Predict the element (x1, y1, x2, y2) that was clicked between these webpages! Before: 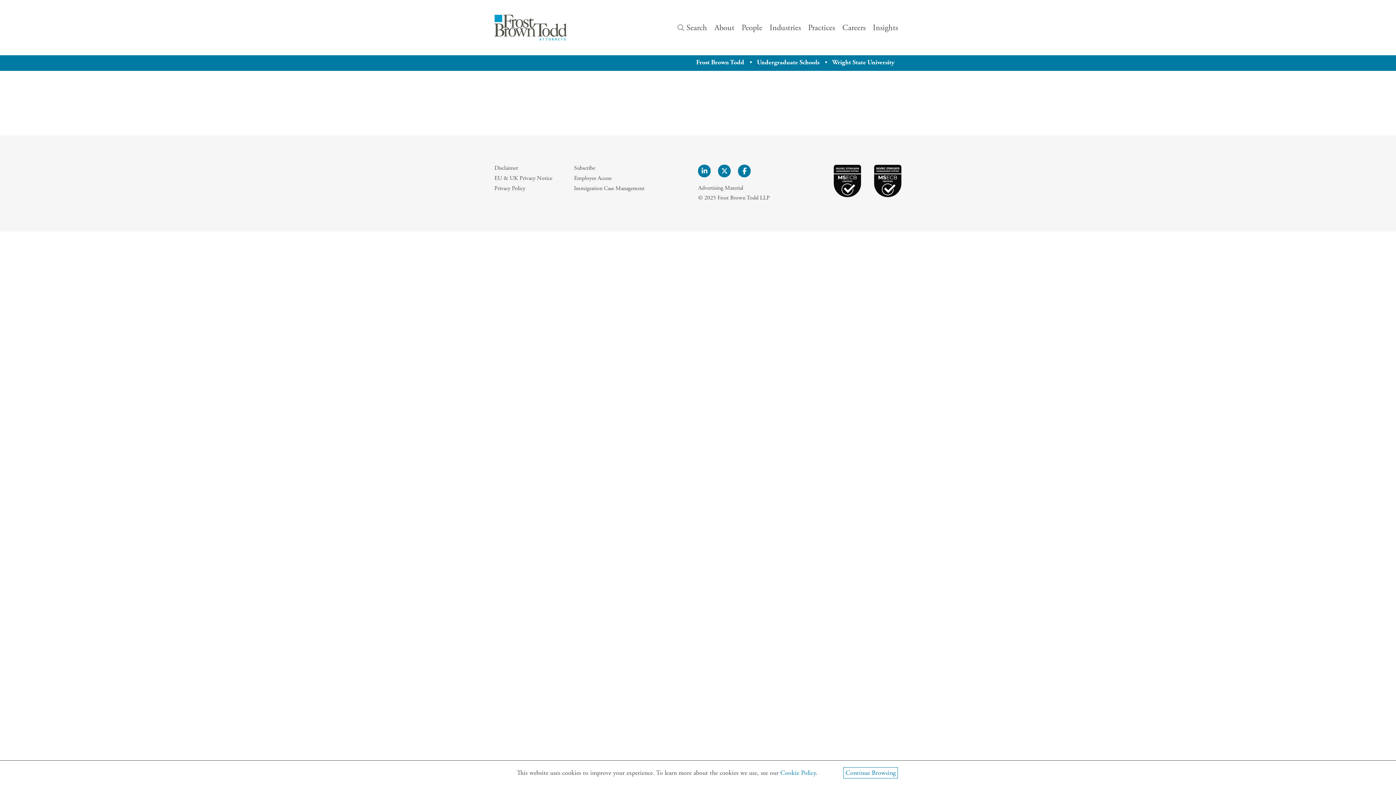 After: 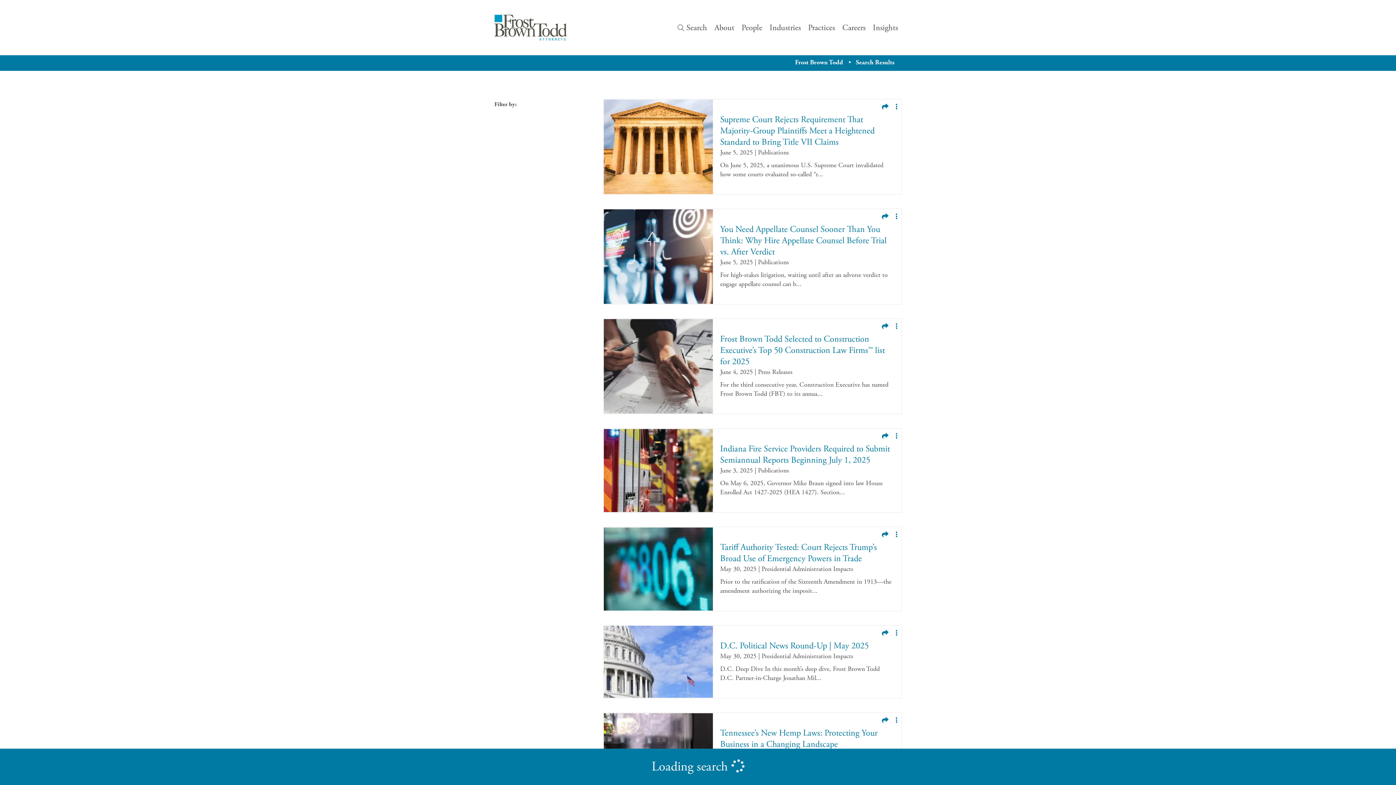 Action: bbox: (873, 21, 898, 33) label: Insights